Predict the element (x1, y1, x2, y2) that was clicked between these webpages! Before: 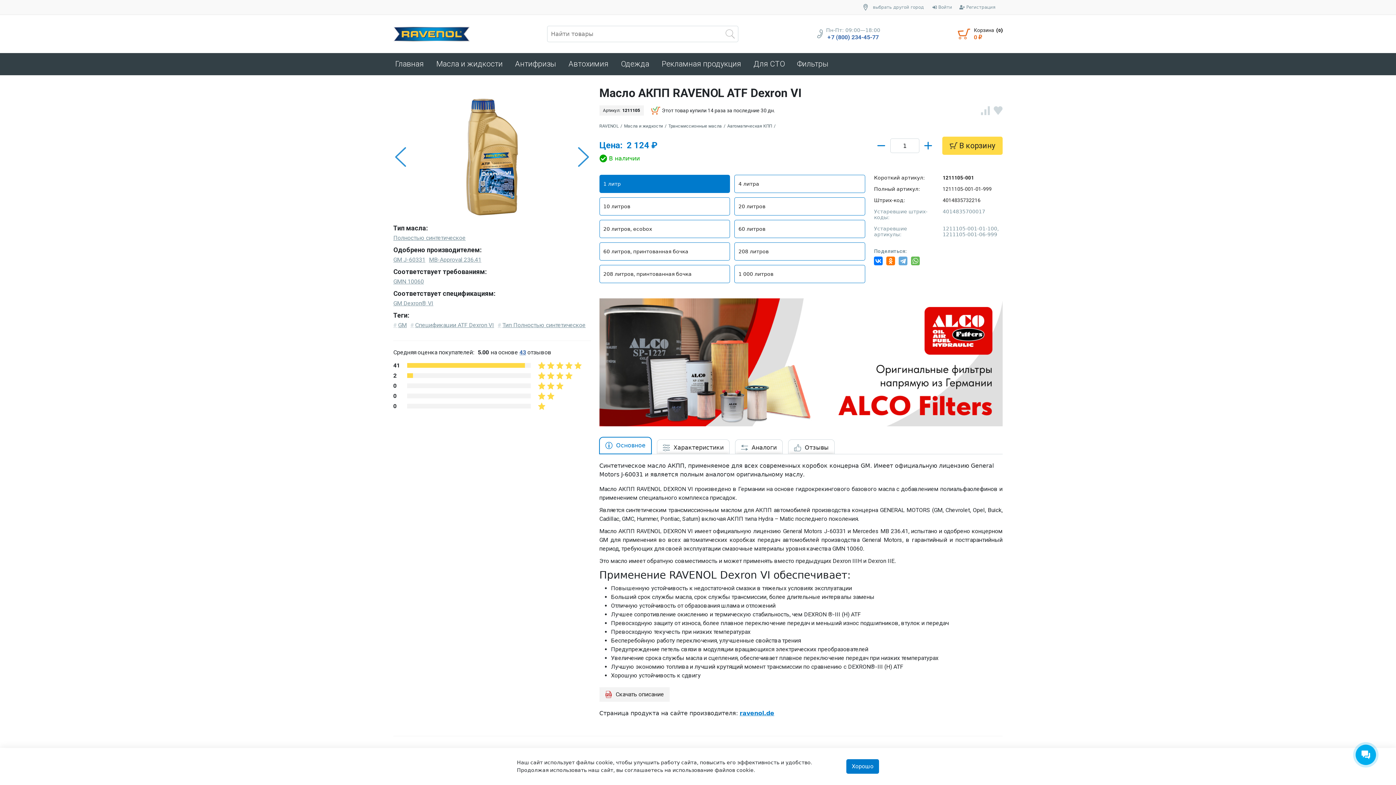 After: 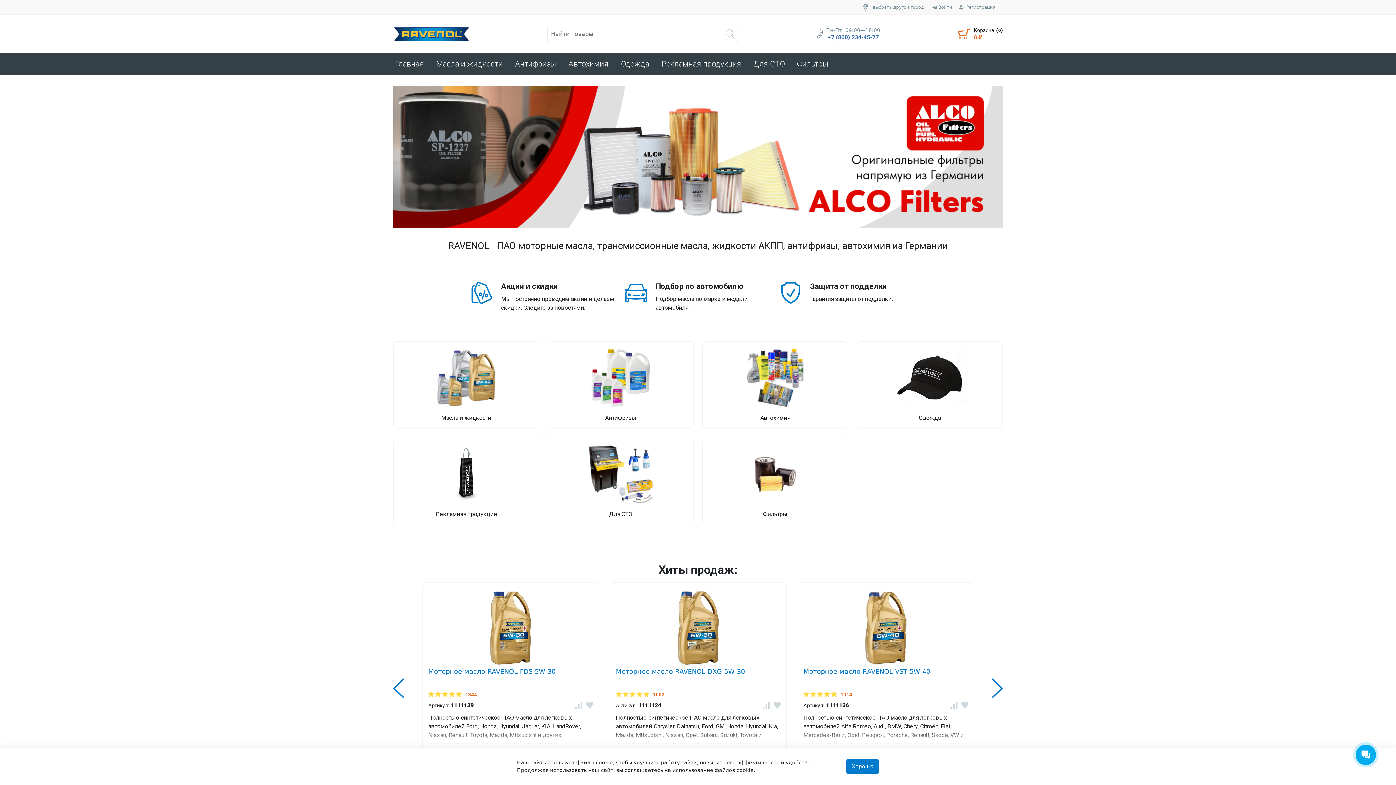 Action: bbox: (393, 26, 469, 41)